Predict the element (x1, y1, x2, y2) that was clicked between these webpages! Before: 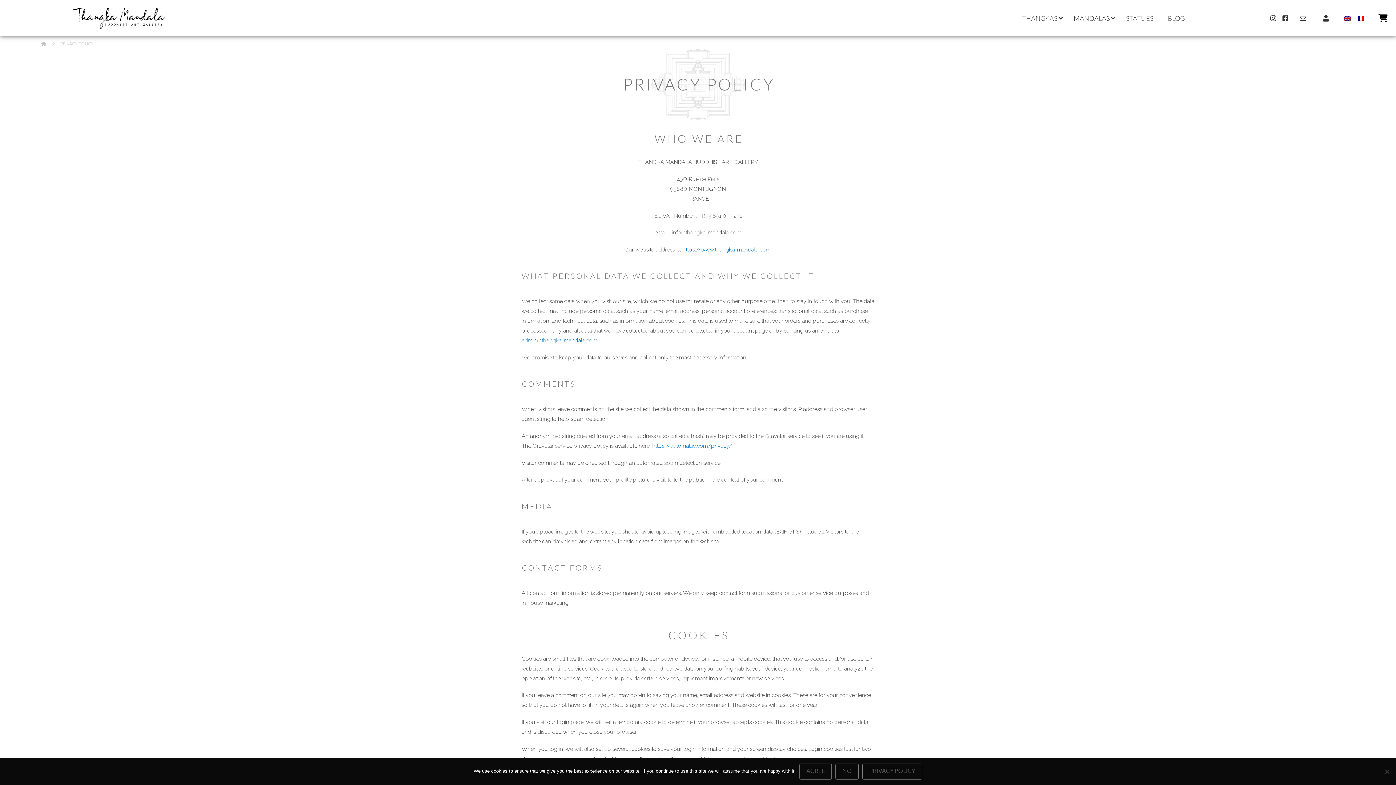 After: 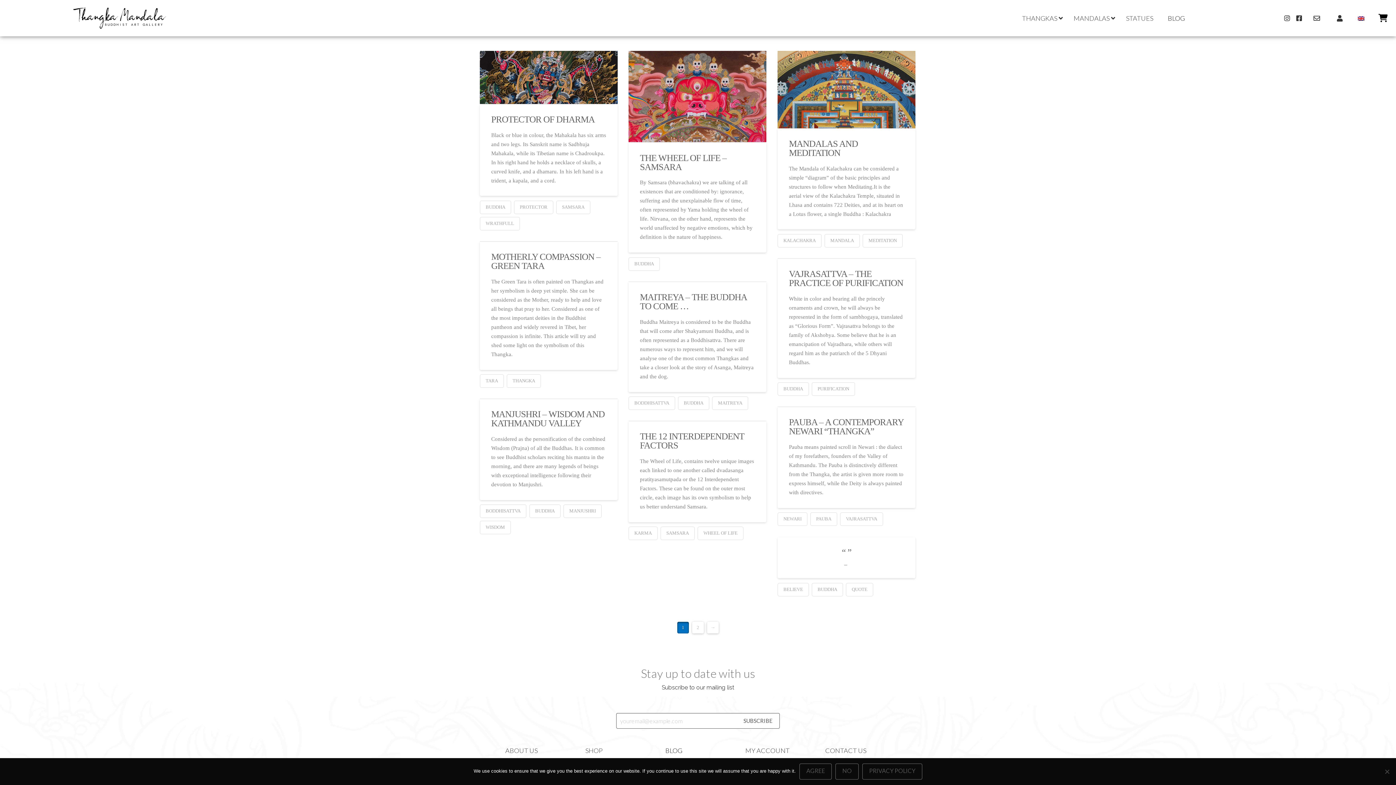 Action: bbox: (1160, 8, 1192, 27) label: BLOG